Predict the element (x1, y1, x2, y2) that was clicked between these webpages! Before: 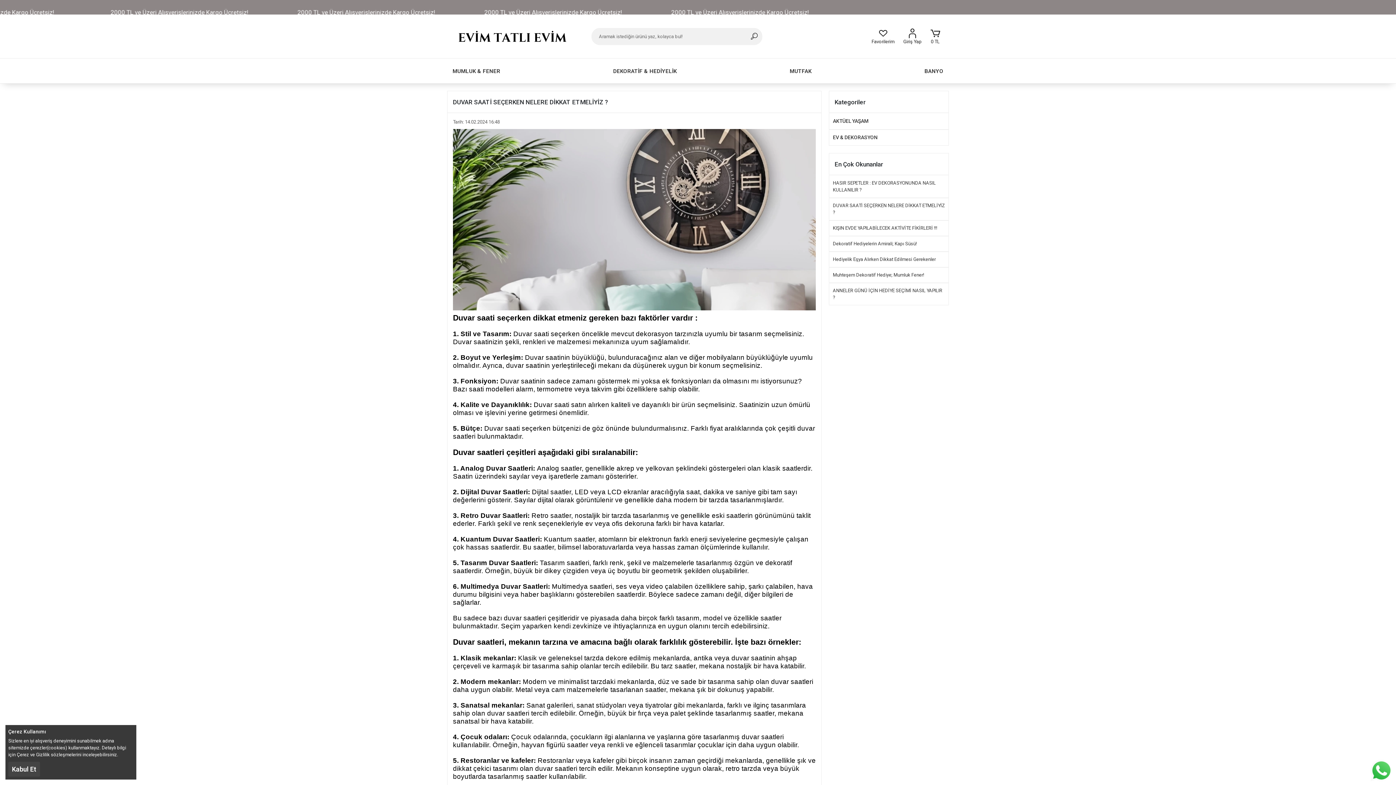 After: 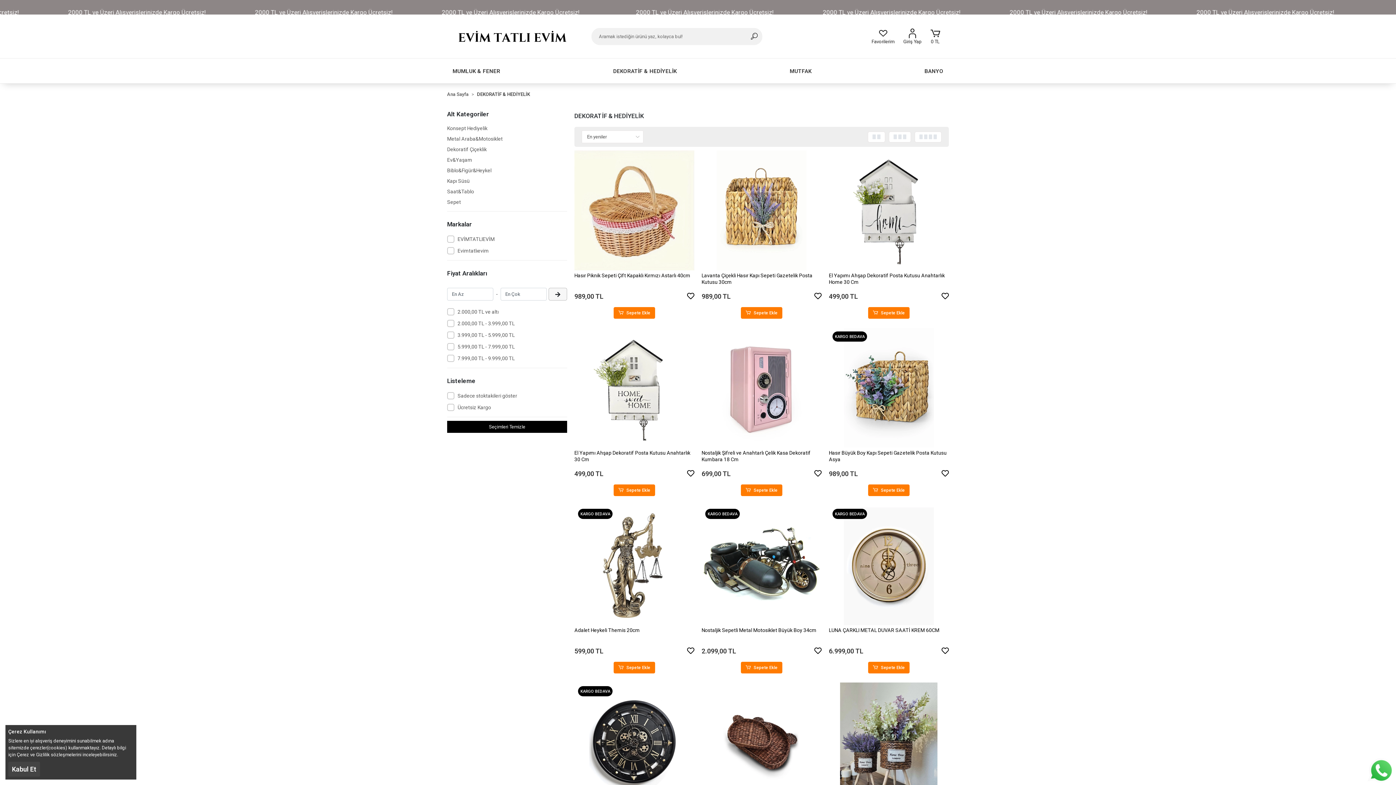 Action: label: DEKORATİF & HEDİYELİK bbox: (607, 67, 682, 75)